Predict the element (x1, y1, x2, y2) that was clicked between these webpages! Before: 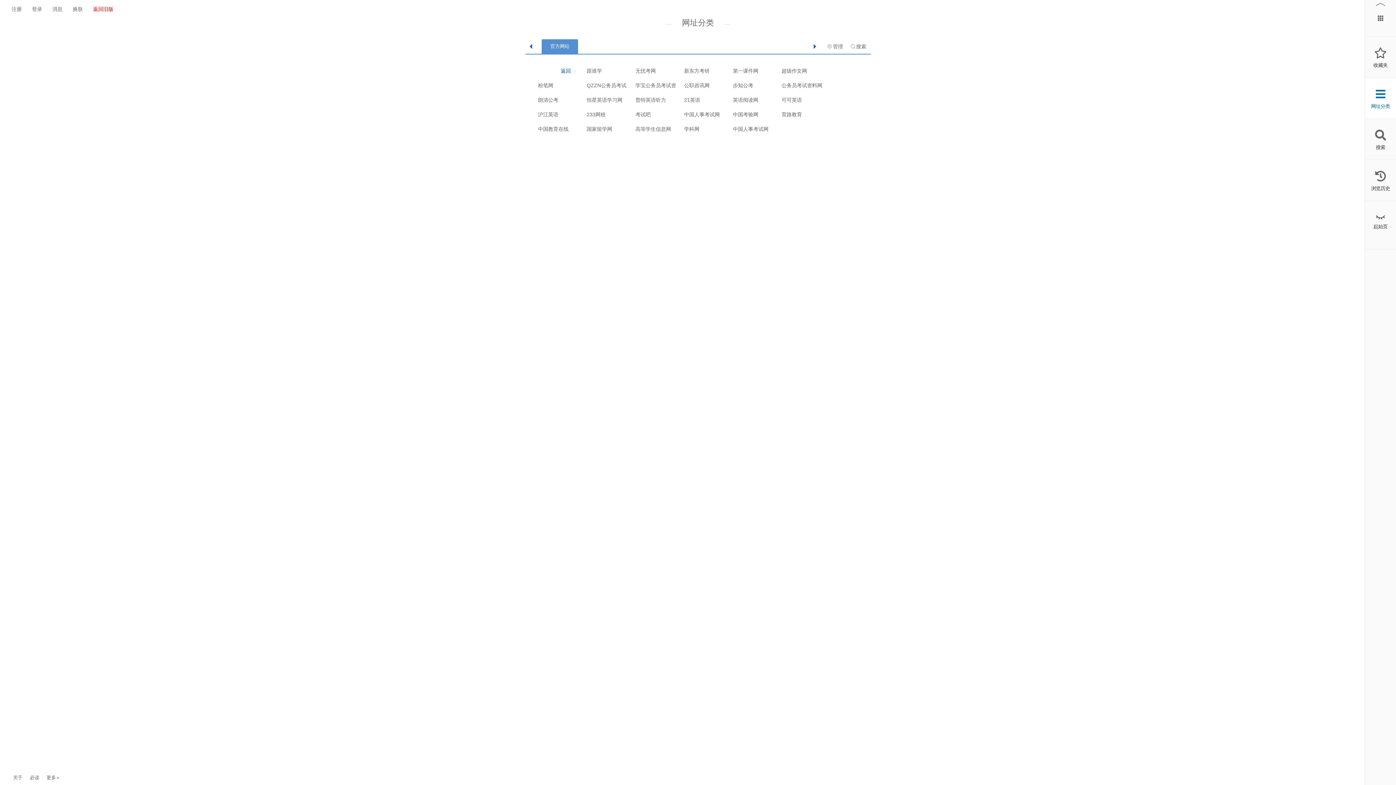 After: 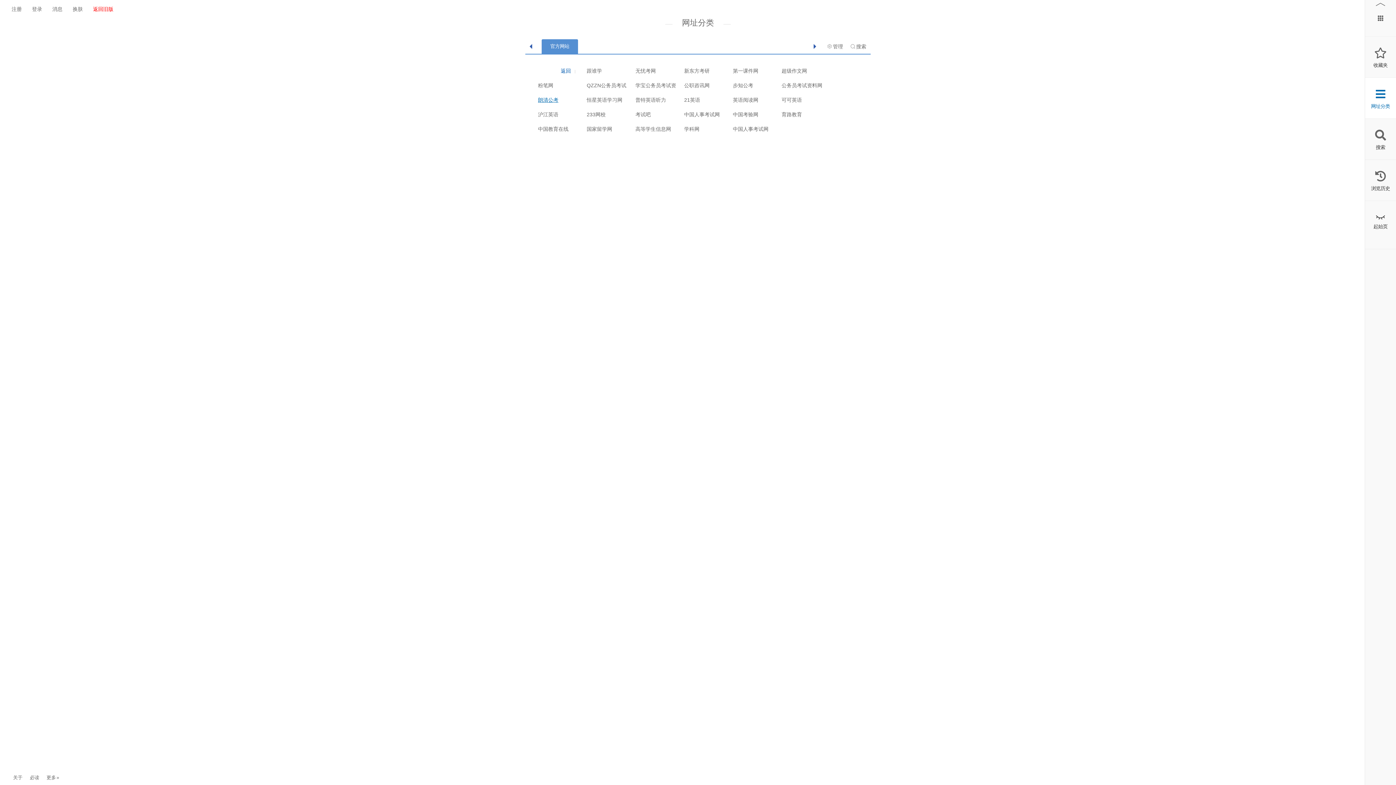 Action: bbox: (538, 97, 558, 102) label: 朗清公考